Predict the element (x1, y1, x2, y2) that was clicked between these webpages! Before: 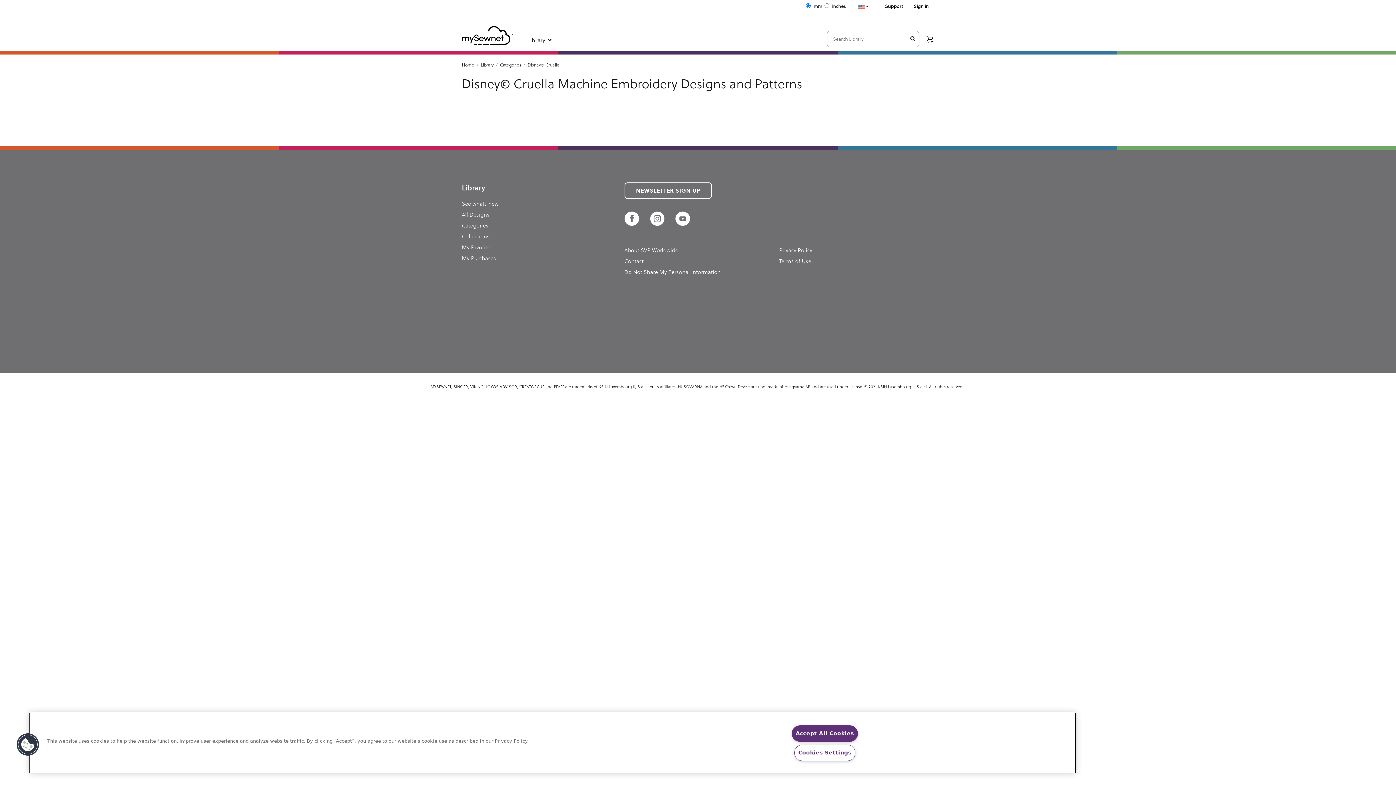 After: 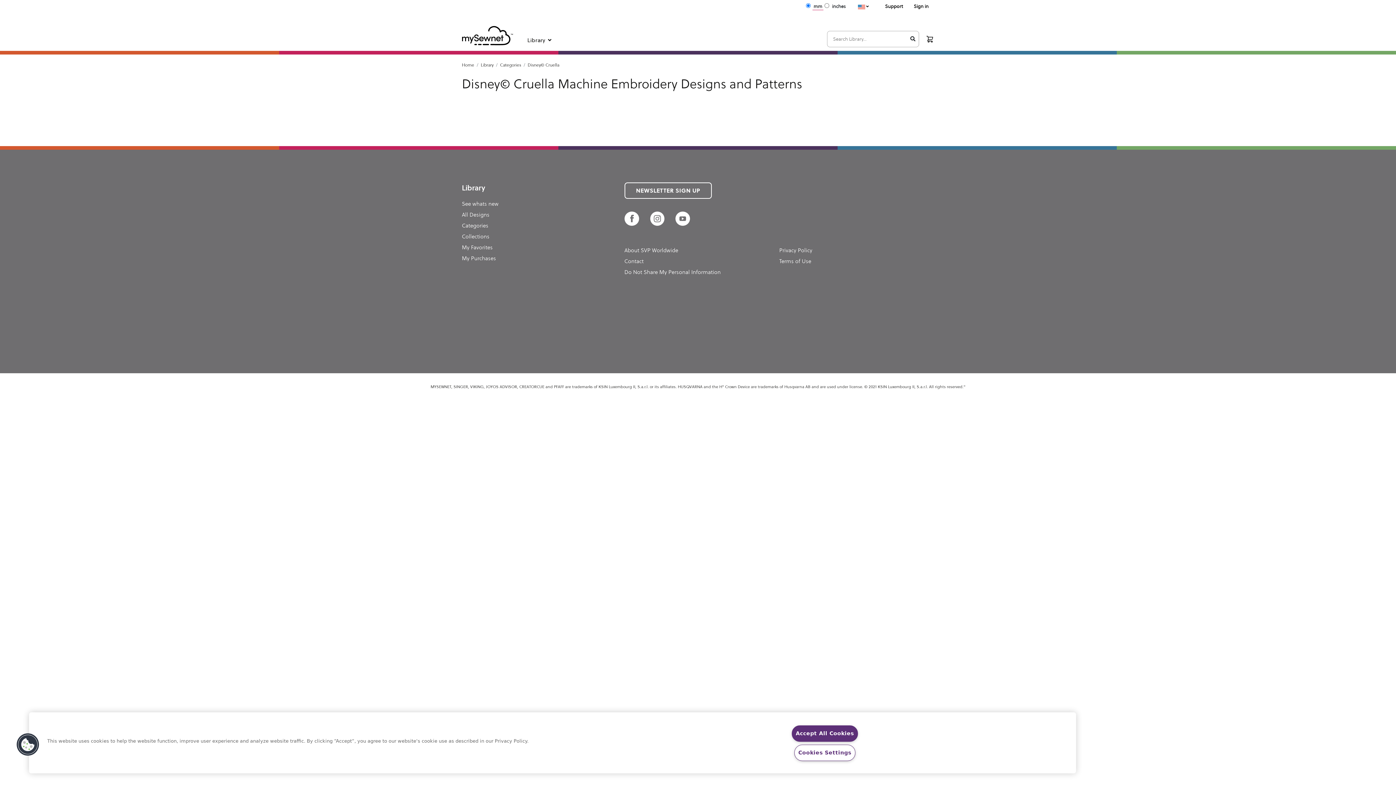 Action: bbox: (650, 211, 675, 226)